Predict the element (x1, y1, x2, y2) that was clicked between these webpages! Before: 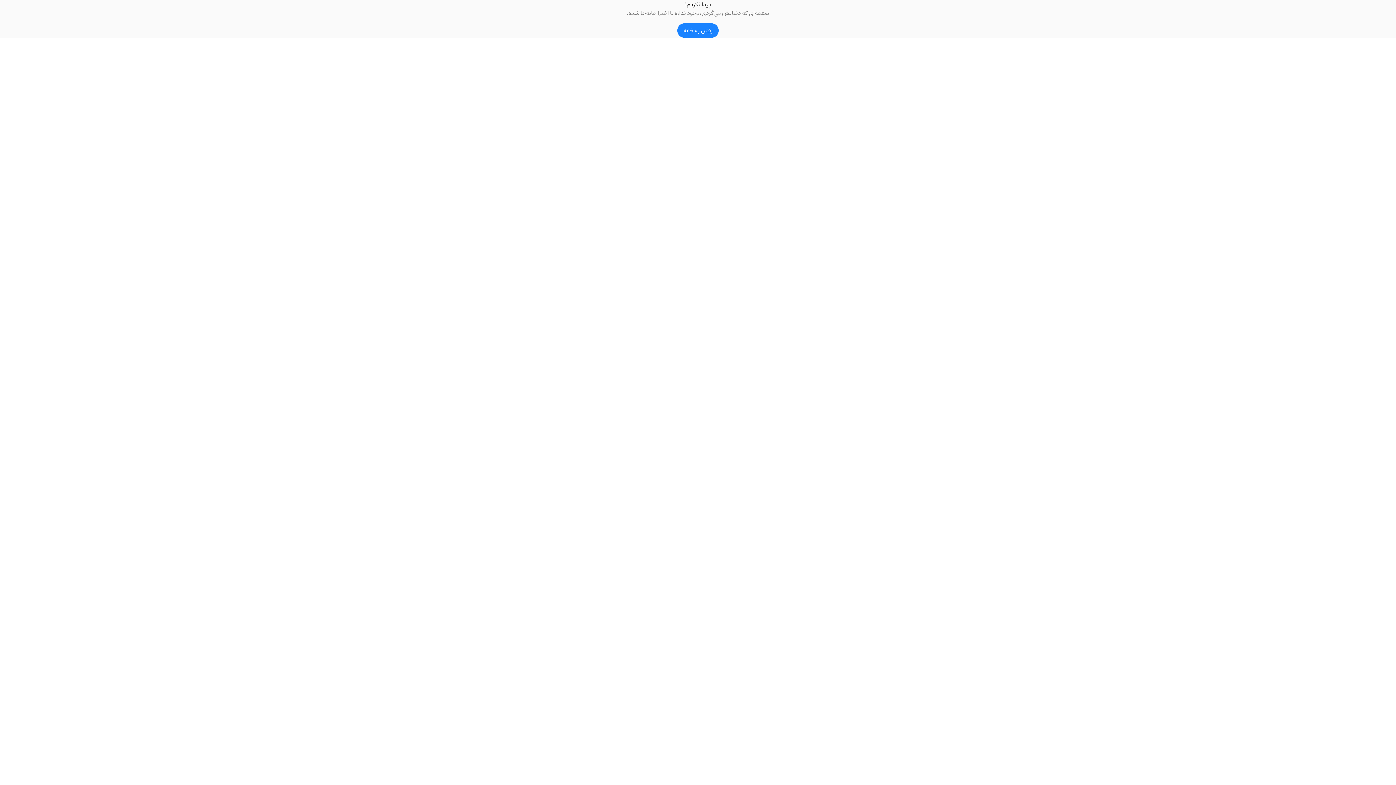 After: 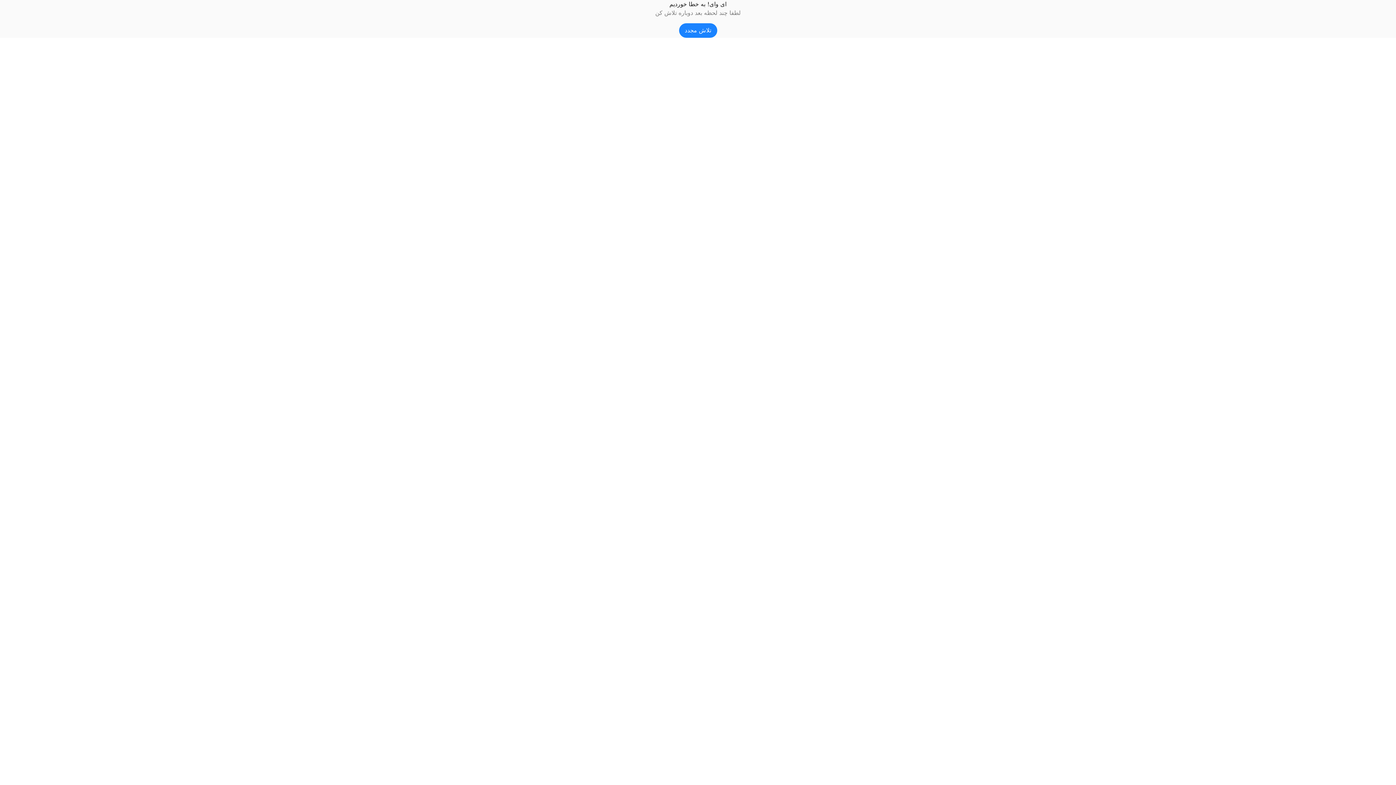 Action: bbox: (677, 23, 718, 37) label: رفتن به خانه